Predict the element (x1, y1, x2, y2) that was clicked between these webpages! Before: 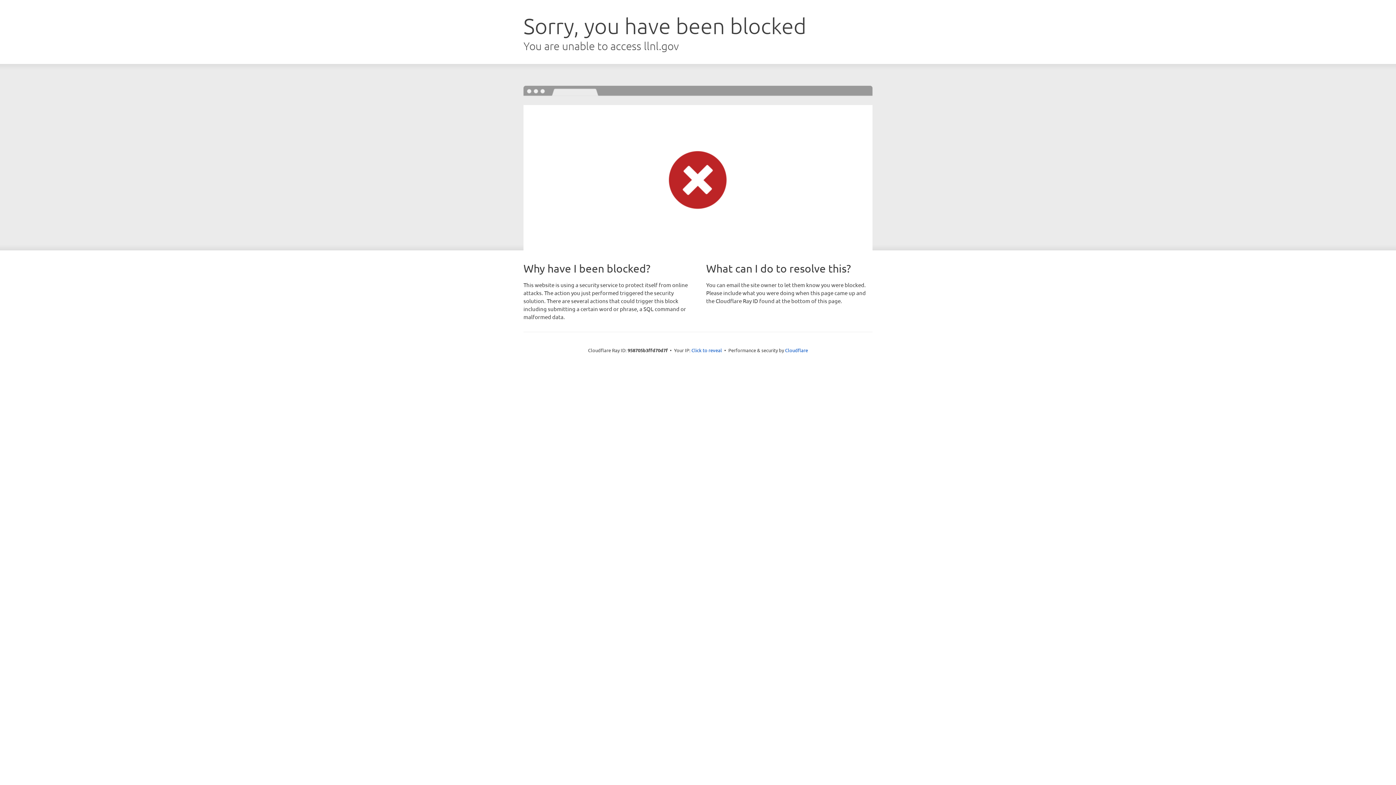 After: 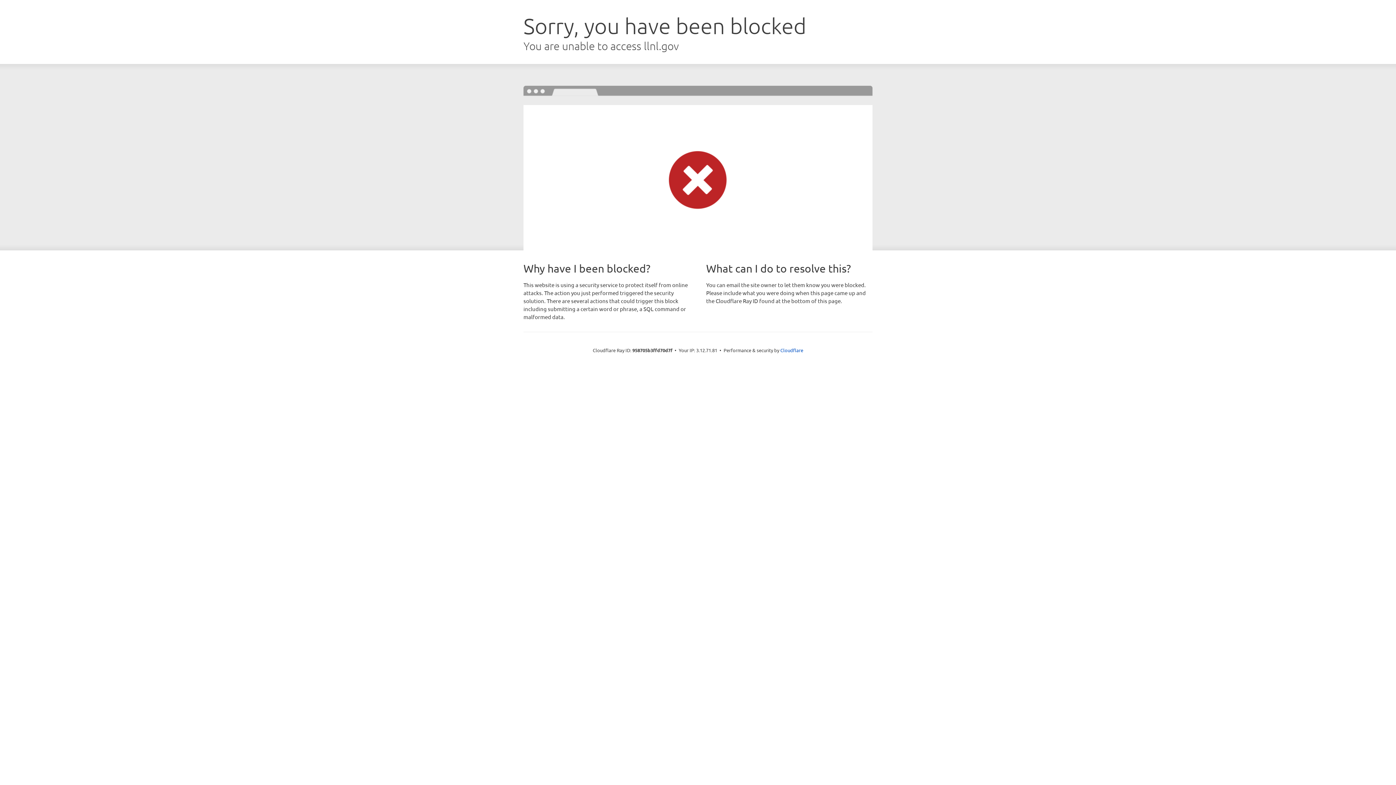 Action: bbox: (691, 346, 722, 353) label: Click to reveal